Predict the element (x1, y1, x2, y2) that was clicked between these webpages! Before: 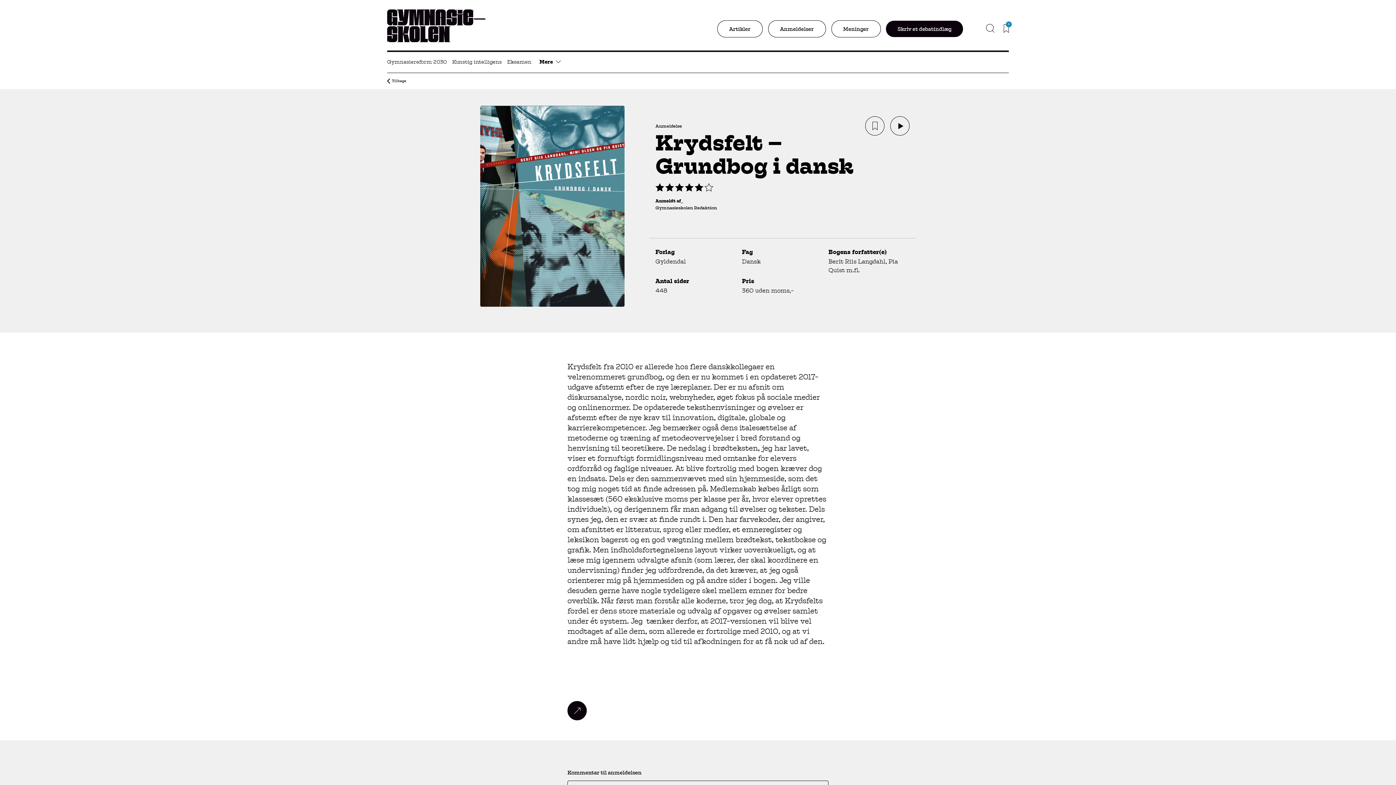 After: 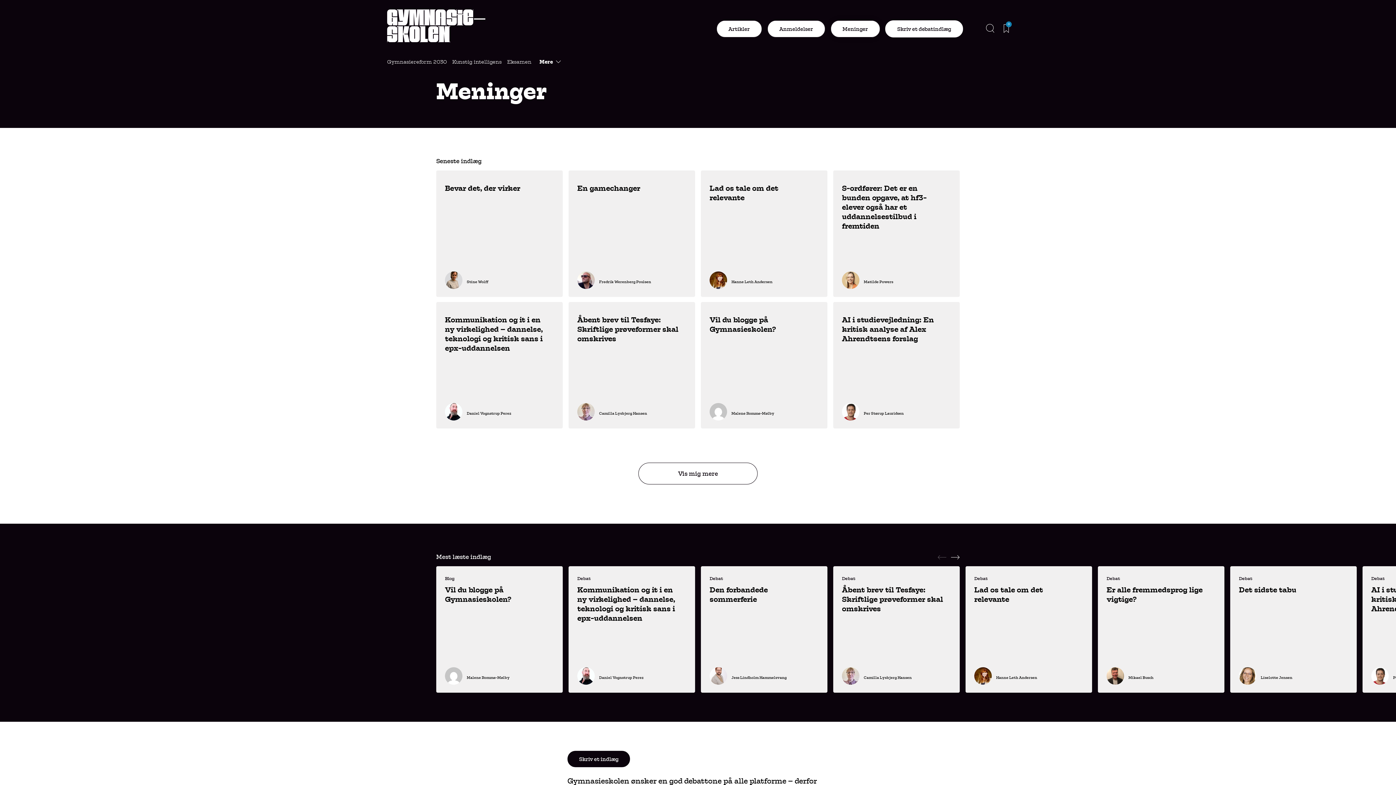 Action: label: Meninger bbox: (831, 42, 880, 59)